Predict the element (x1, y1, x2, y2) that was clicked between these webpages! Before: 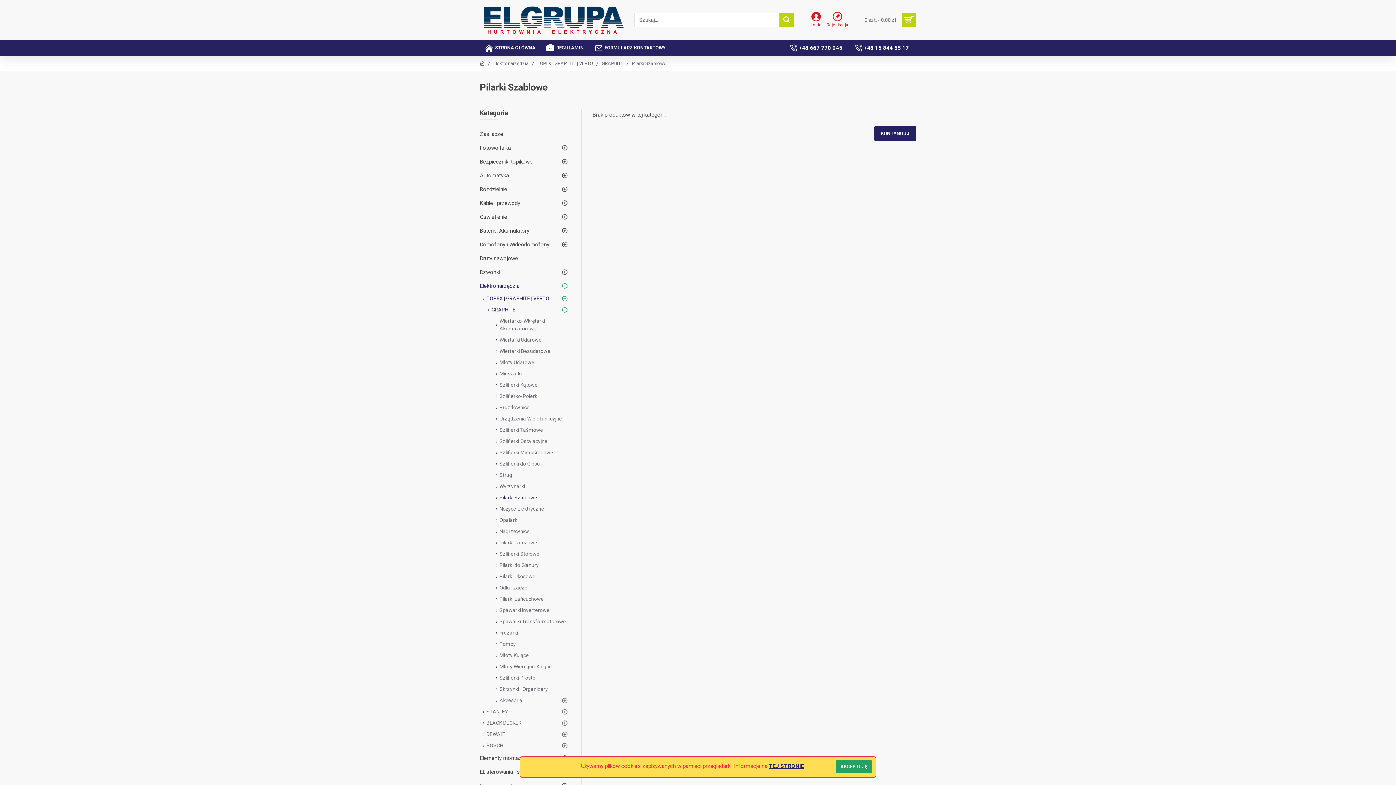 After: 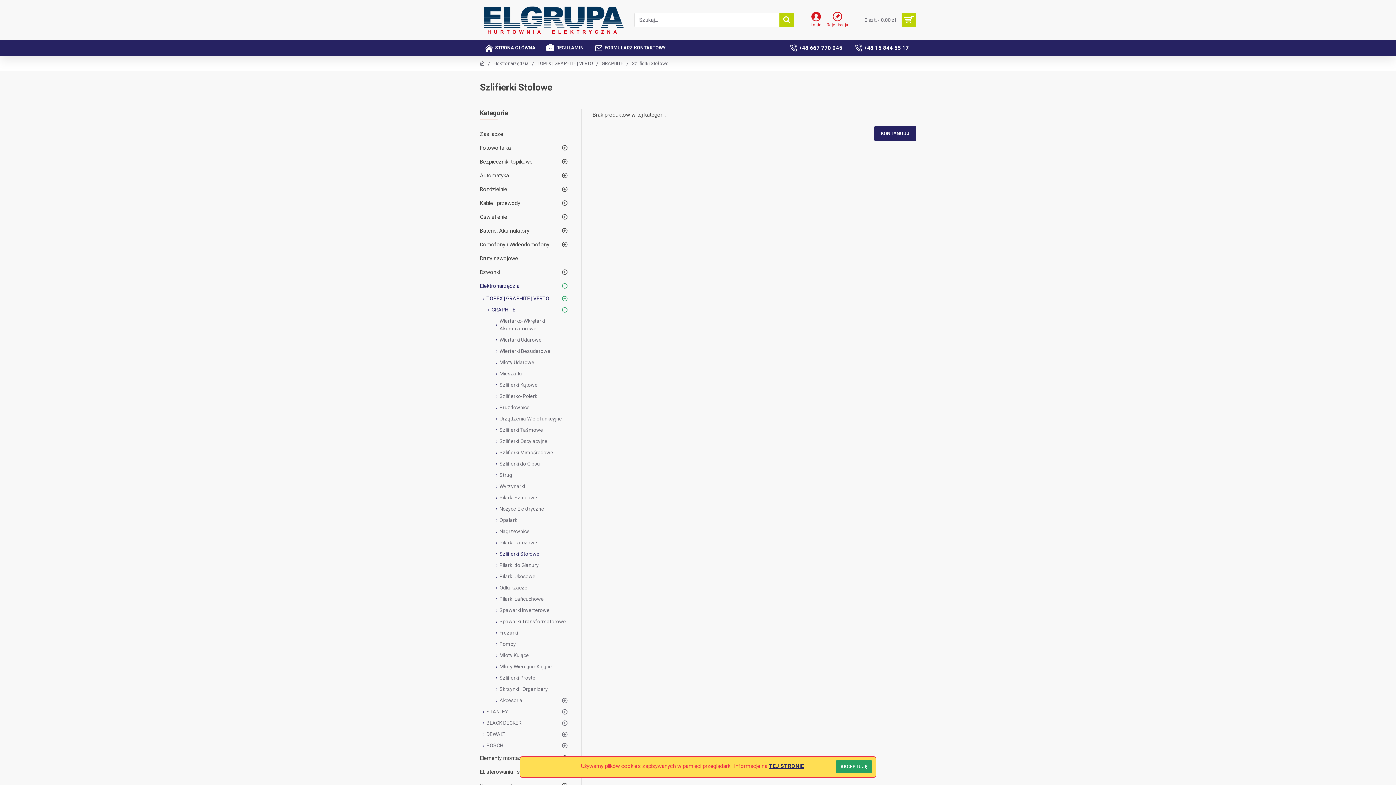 Action: label: Szlifierki Stołowe bbox: (480, 548, 570, 560)